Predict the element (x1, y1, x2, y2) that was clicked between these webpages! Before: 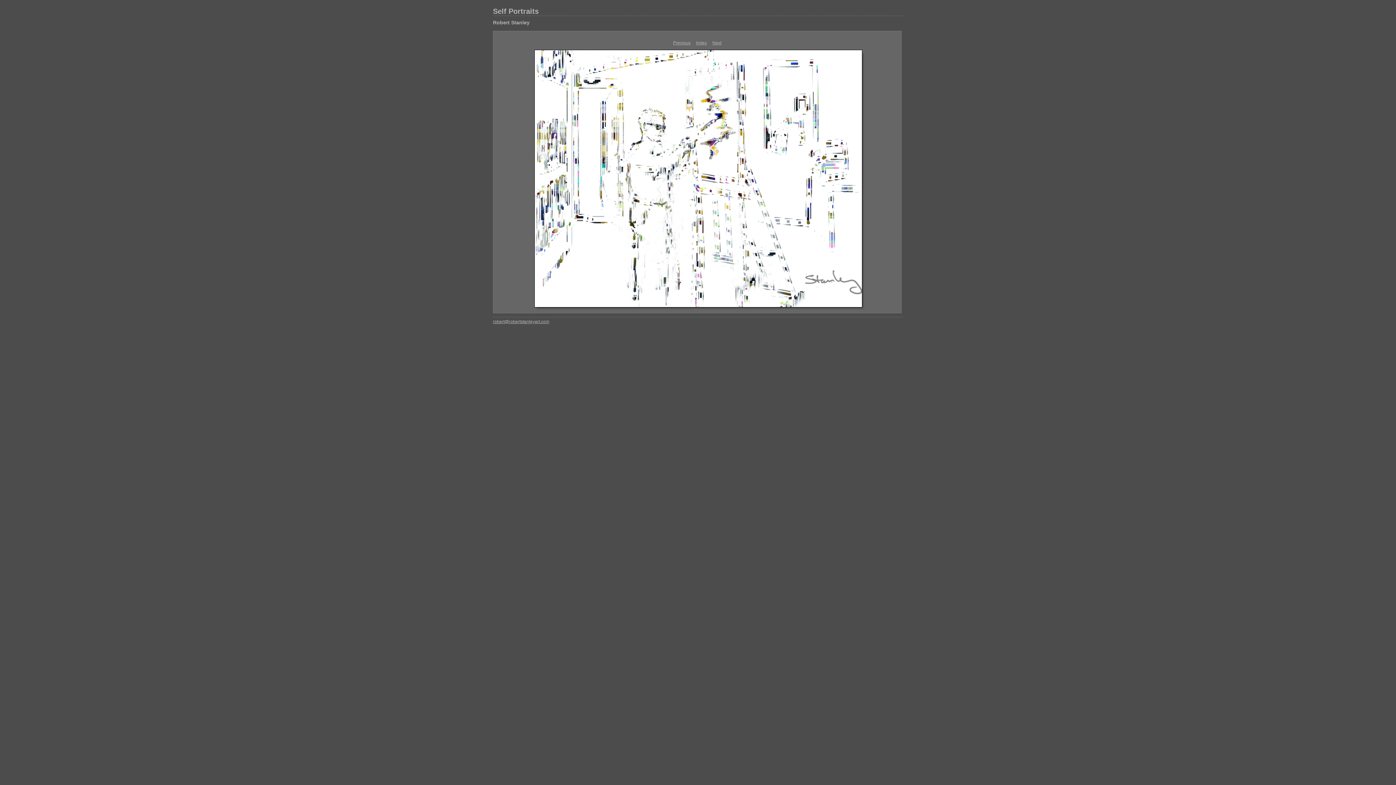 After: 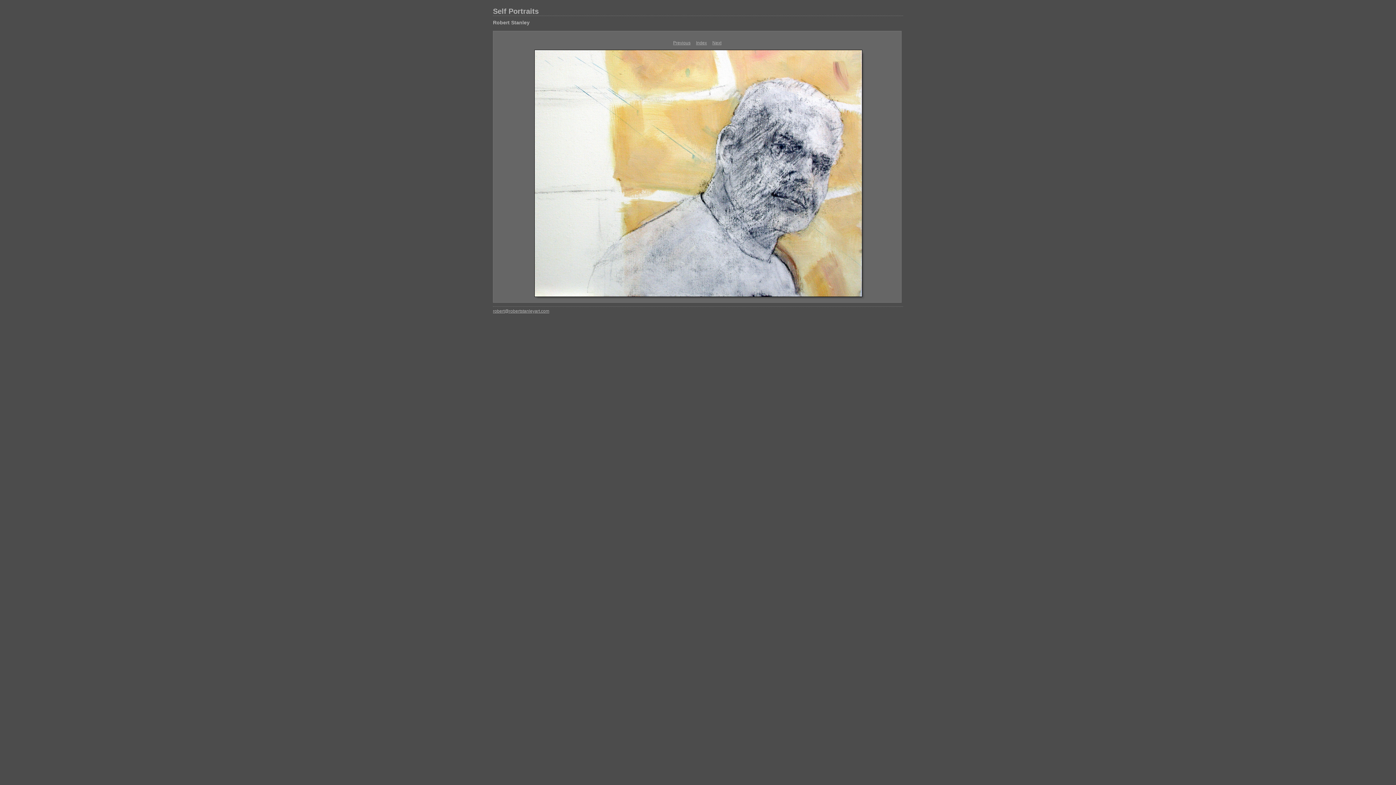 Action: bbox: (673, 40, 690, 45) label: Previous